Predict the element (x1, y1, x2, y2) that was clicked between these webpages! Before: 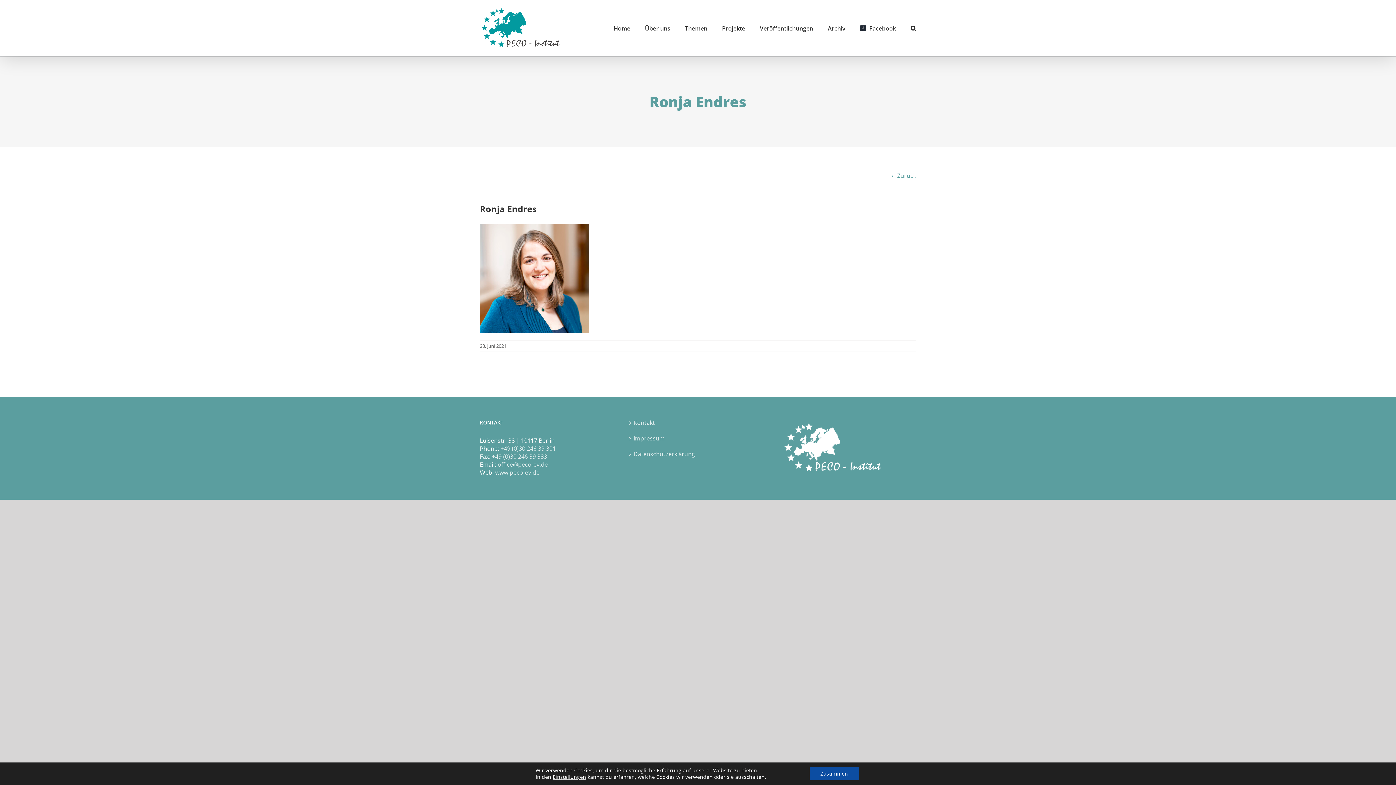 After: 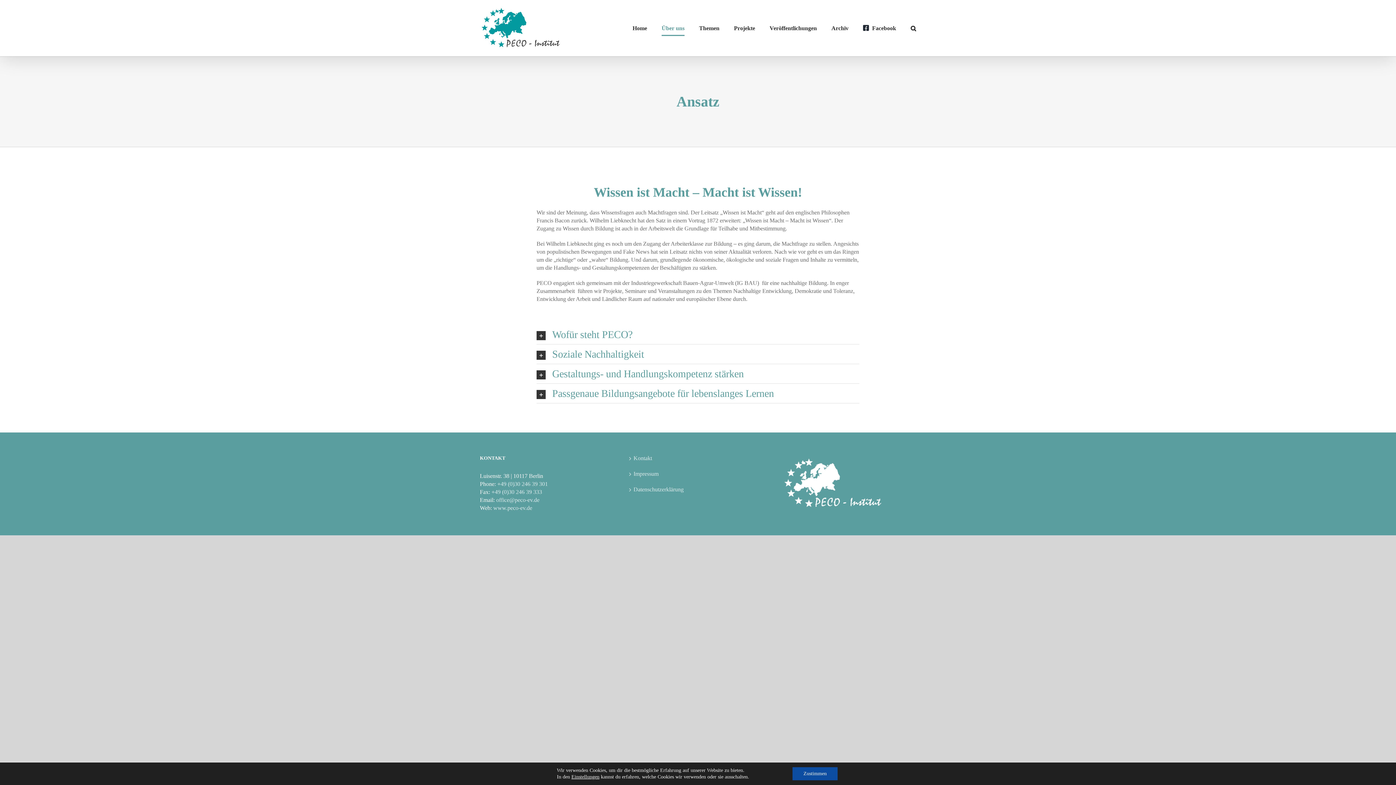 Action: label: Über uns bbox: (645, 0, 670, 56)